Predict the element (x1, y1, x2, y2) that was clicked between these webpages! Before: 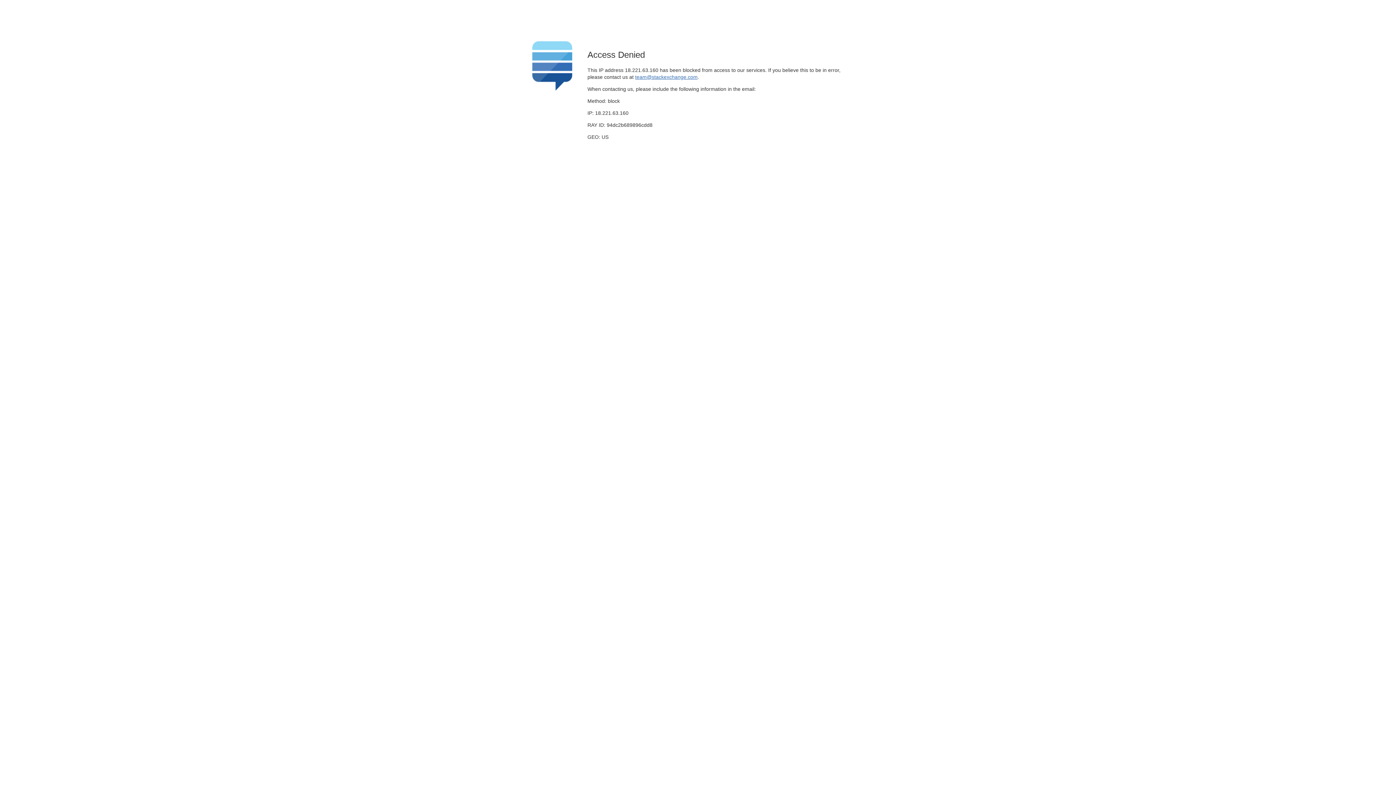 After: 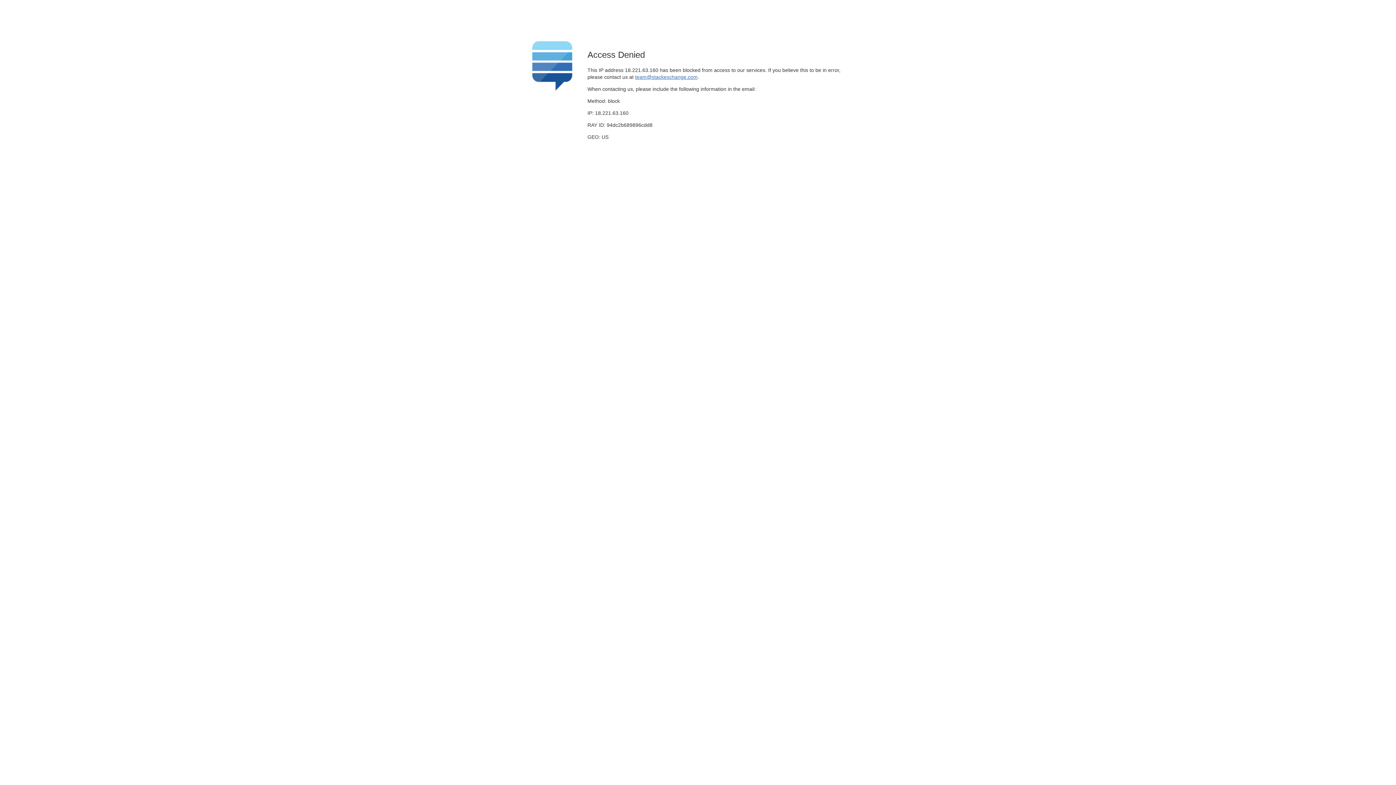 Action: bbox: (635, 74, 697, 79) label: team@stackexchange.com